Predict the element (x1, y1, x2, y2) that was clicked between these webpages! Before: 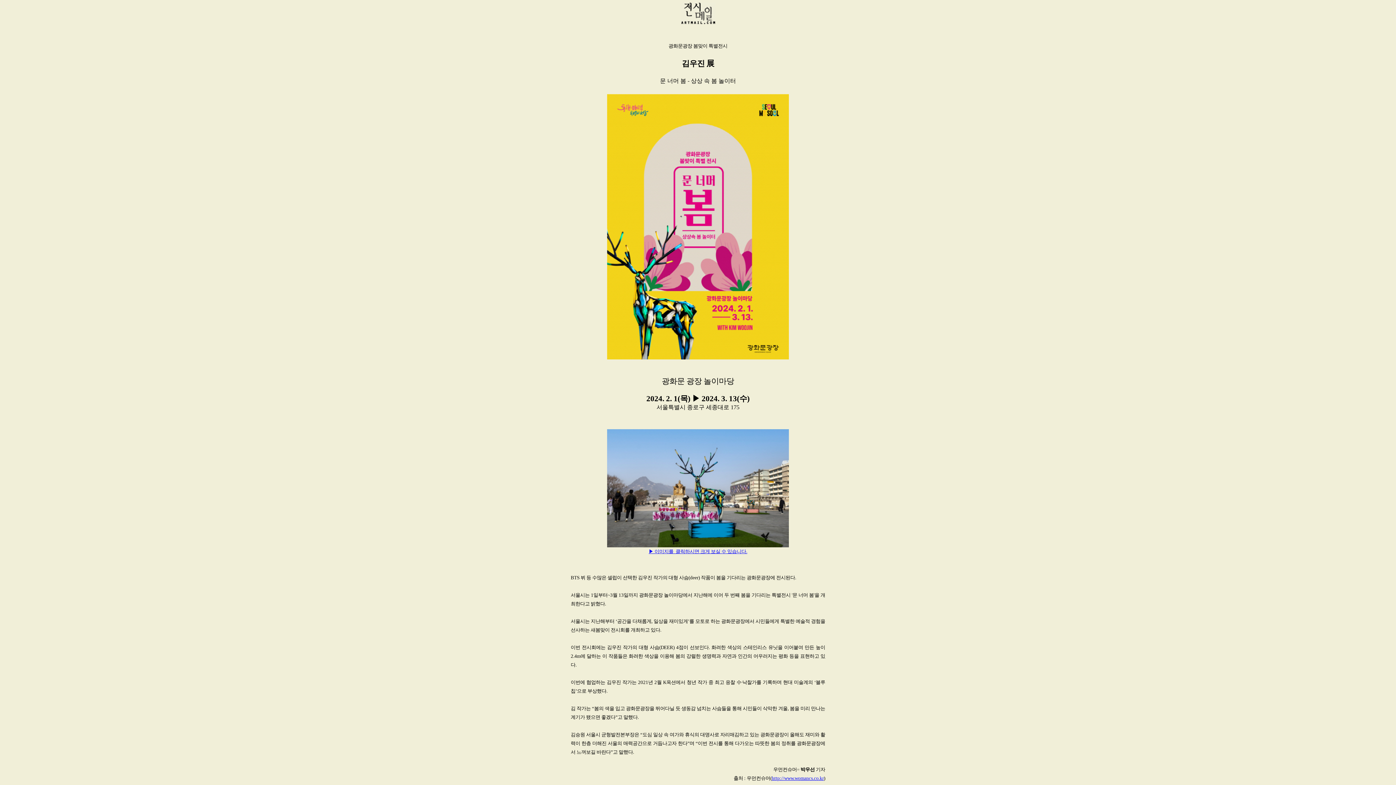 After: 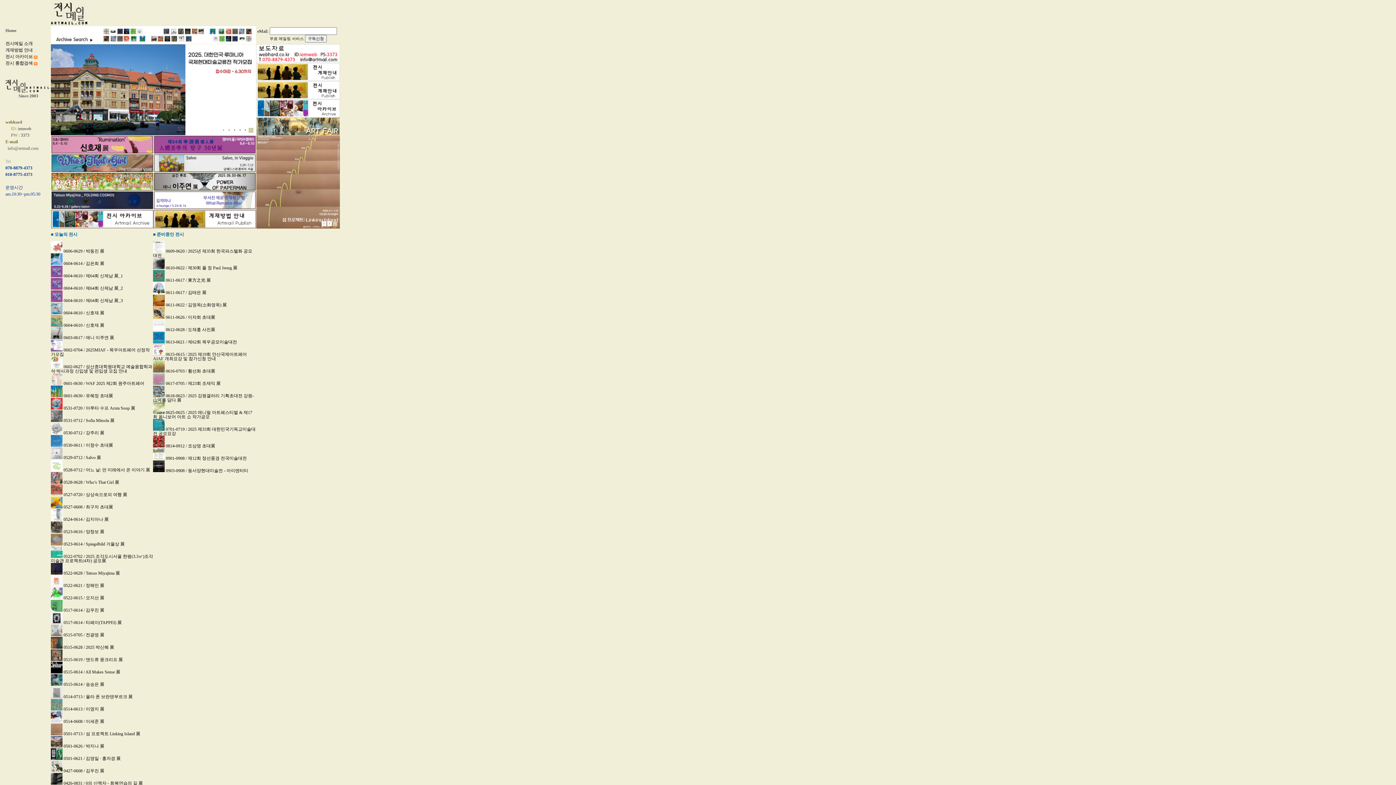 Action: bbox: (680, 19, 715, 25)